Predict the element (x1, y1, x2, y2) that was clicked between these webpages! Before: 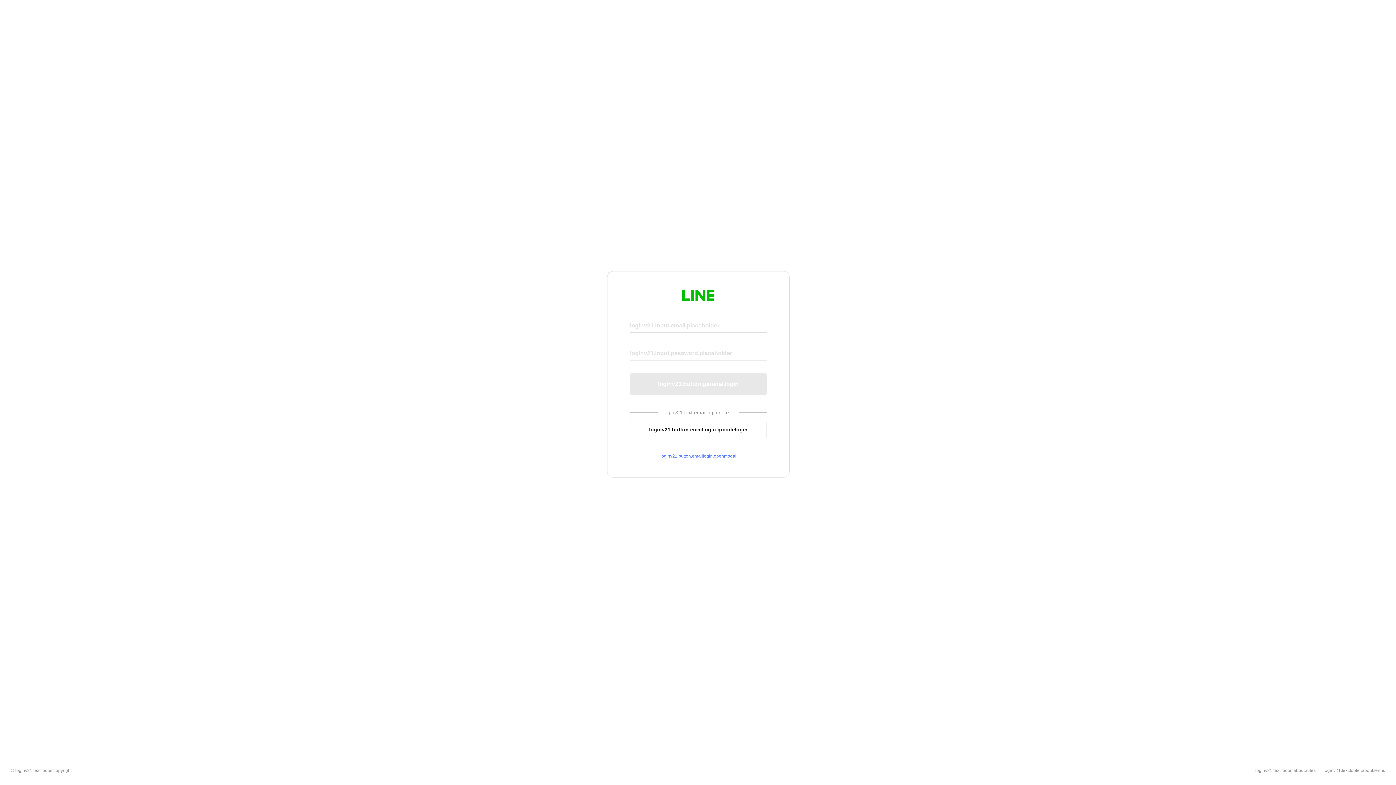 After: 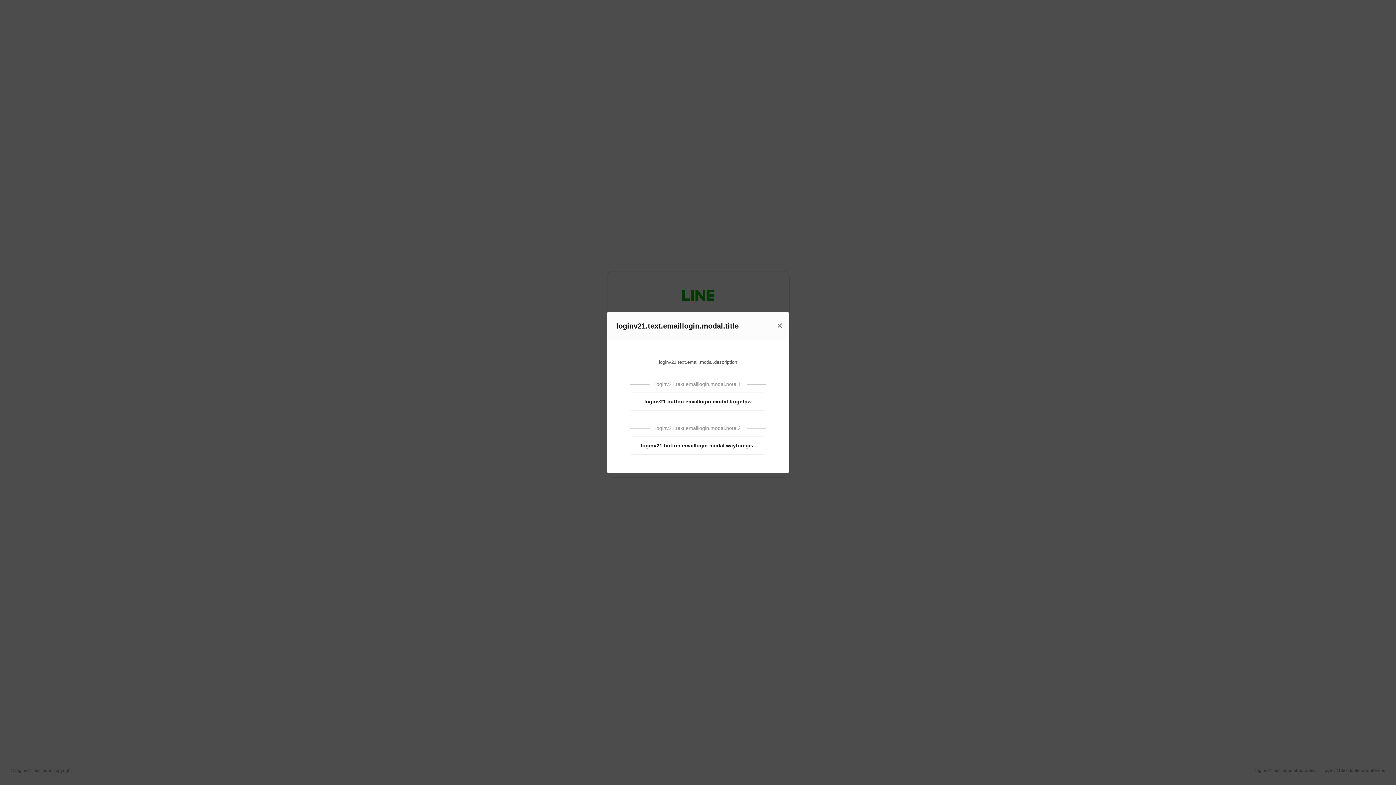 Action: bbox: (630, 453, 766, 459) label: loginv21.button.emaillogin.openmodal